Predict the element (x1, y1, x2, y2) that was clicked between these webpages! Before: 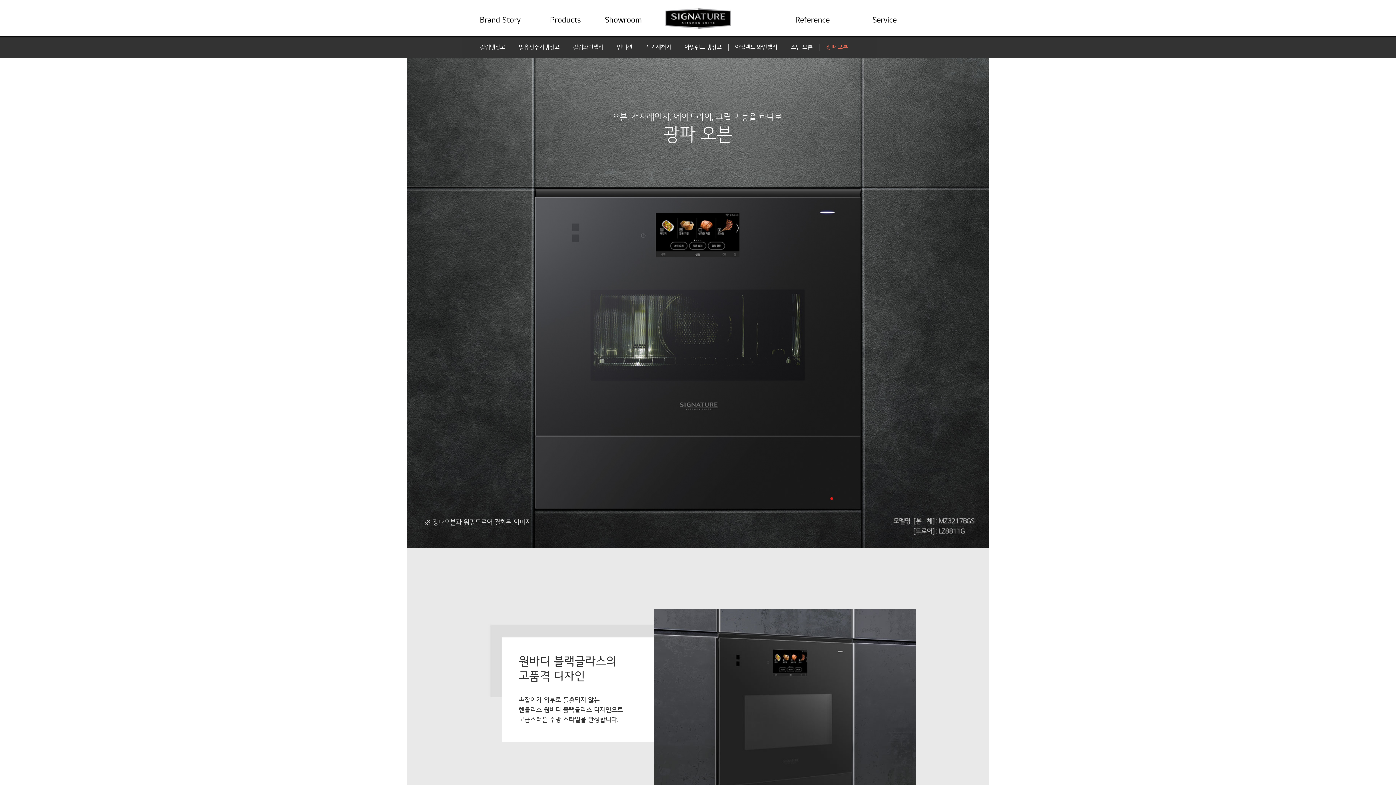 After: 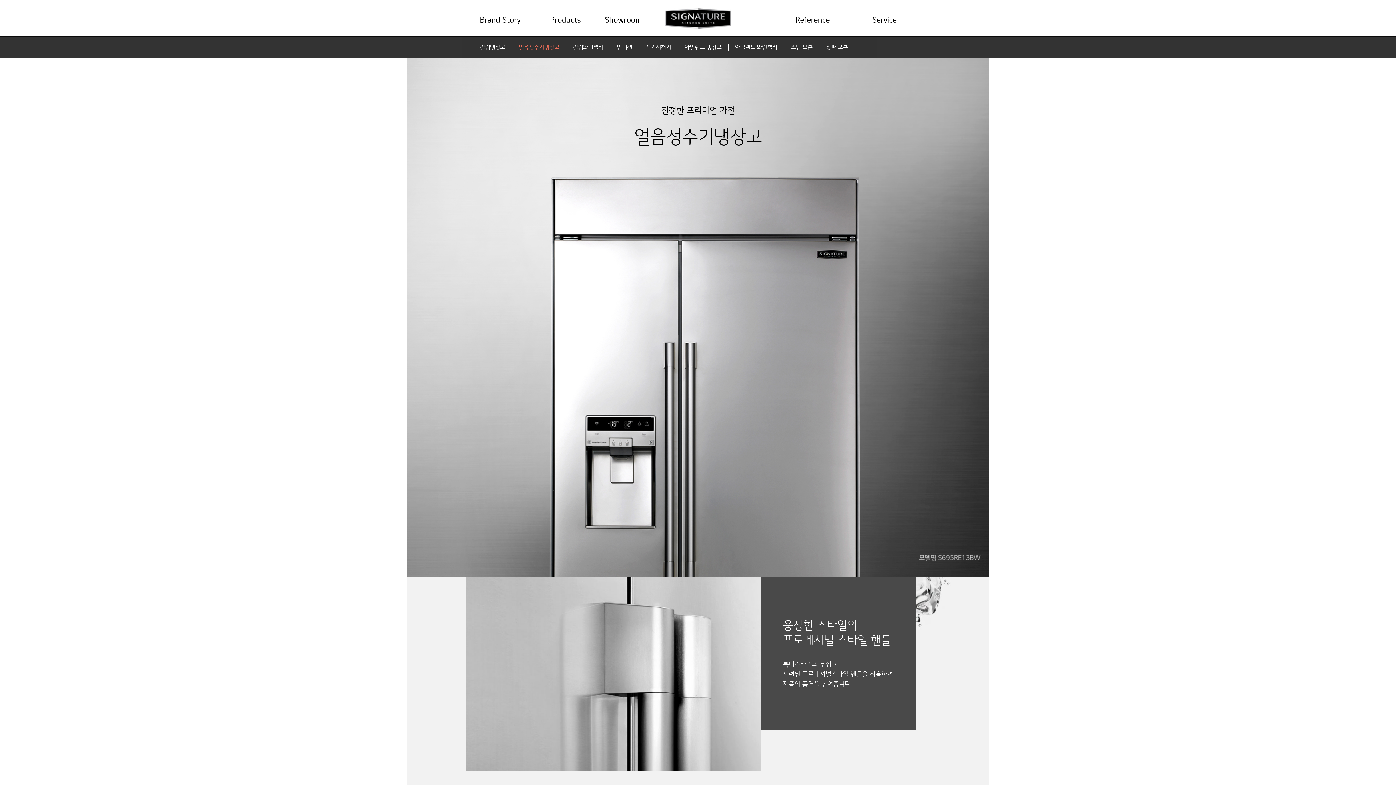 Action: label: 얼음정수기냉장고 bbox: (512, 43, 566, 50)